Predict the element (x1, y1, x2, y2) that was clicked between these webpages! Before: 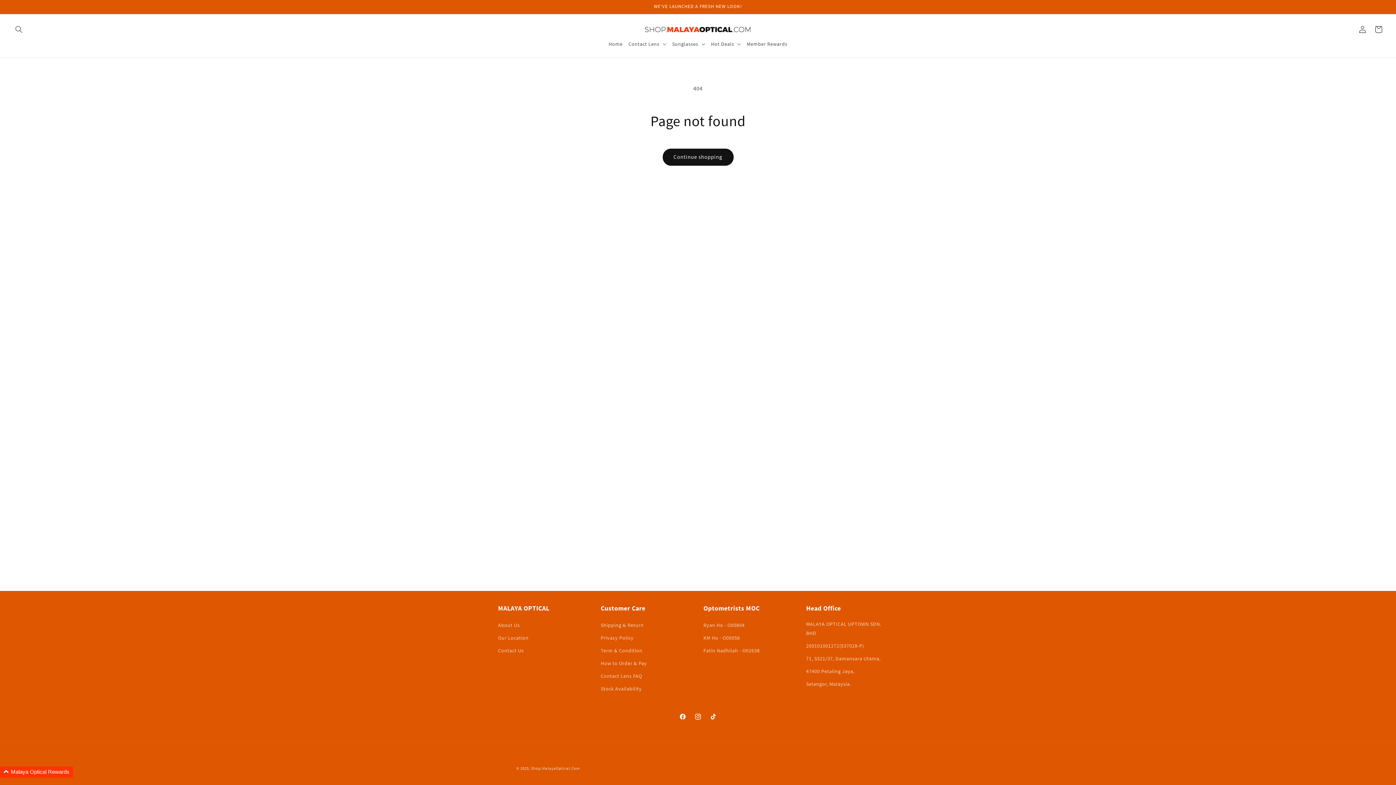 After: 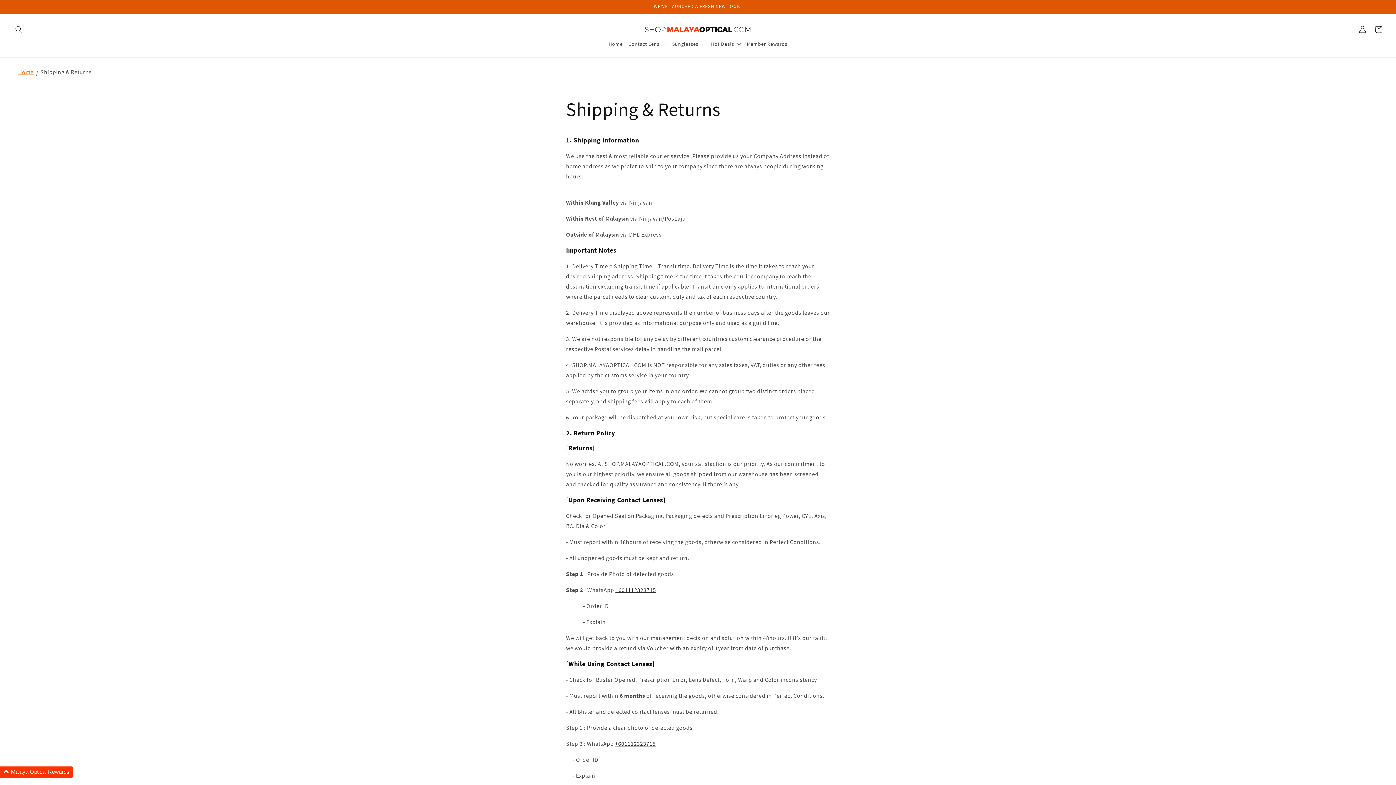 Action: label: Shipping & Return bbox: (600, 621, 643, 632)